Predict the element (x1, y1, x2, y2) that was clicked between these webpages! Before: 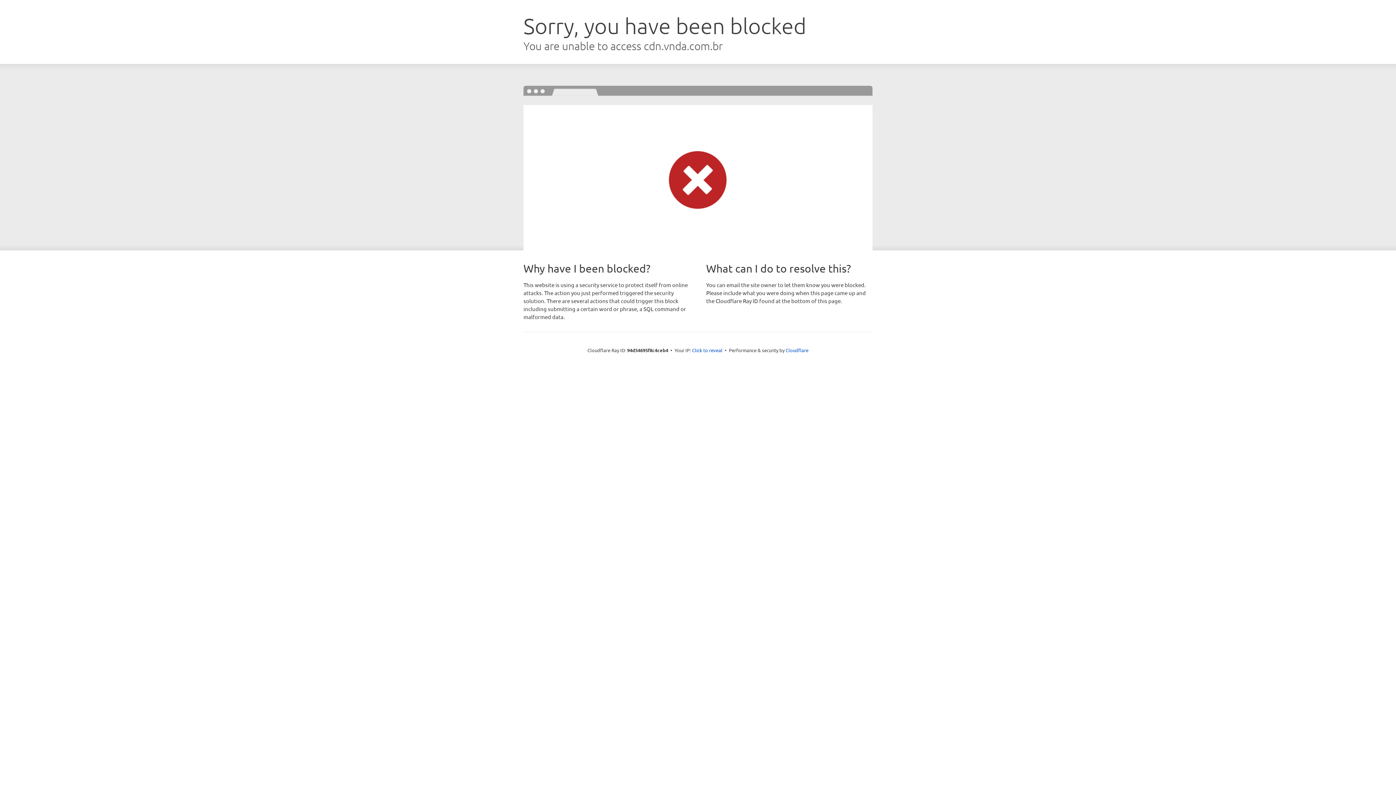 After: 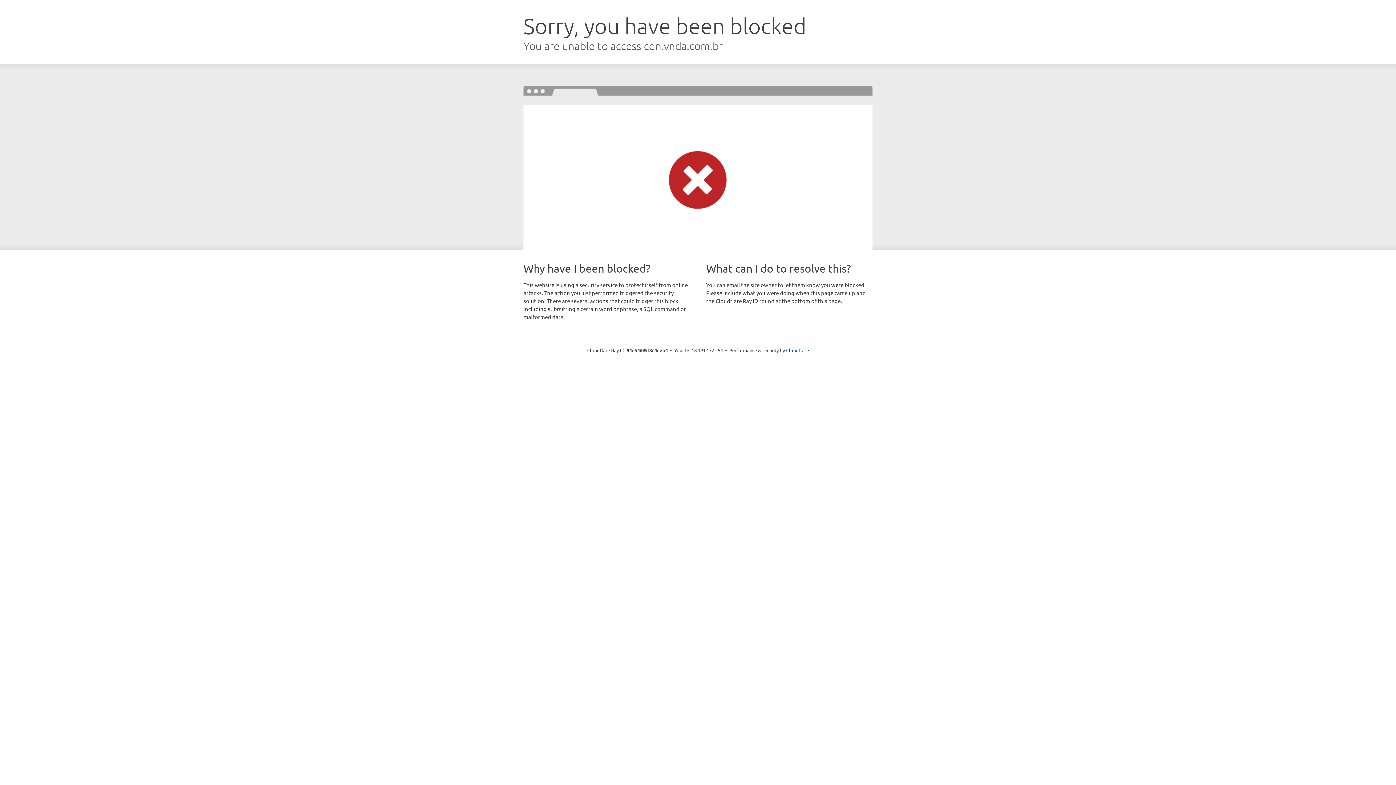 Action: label: Click to reveal bbox: (692, 346, 722, 353)